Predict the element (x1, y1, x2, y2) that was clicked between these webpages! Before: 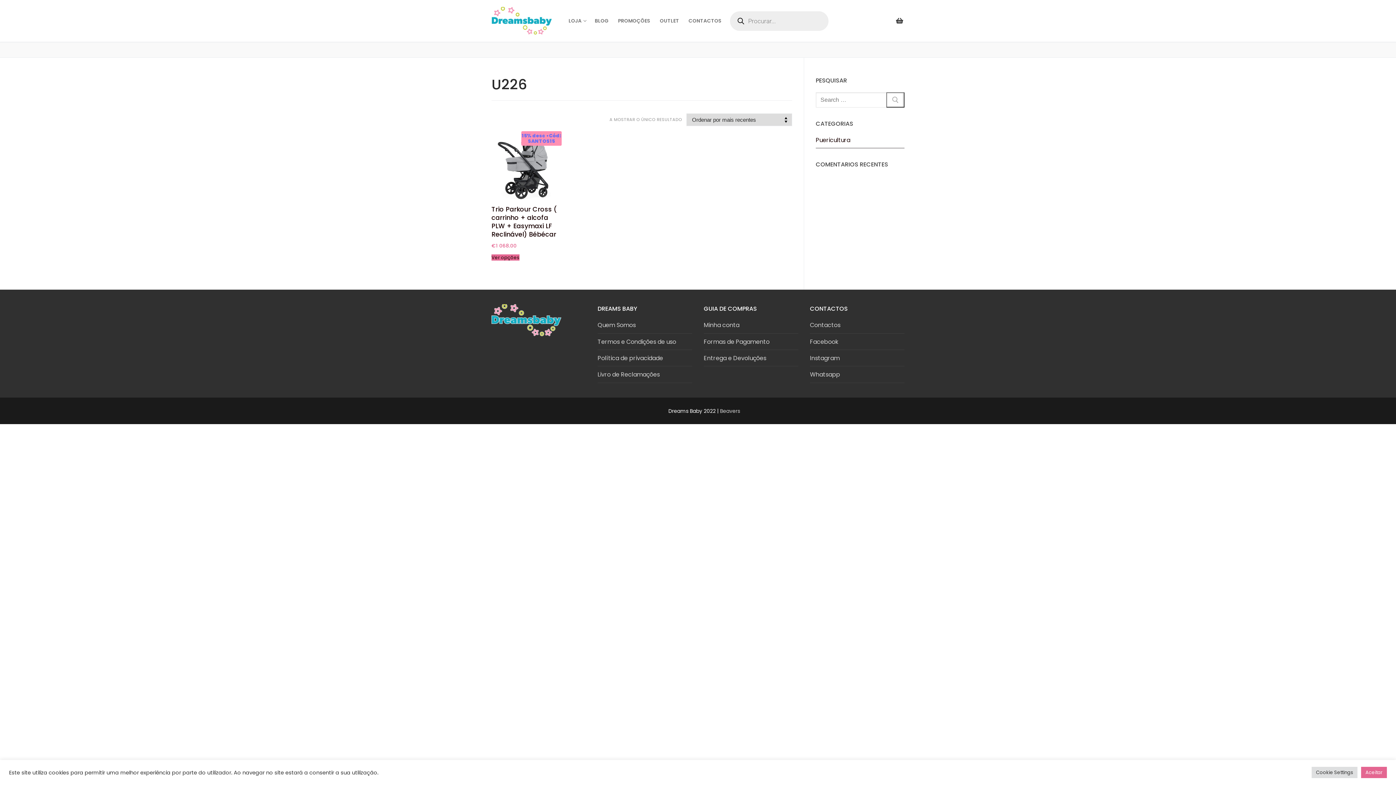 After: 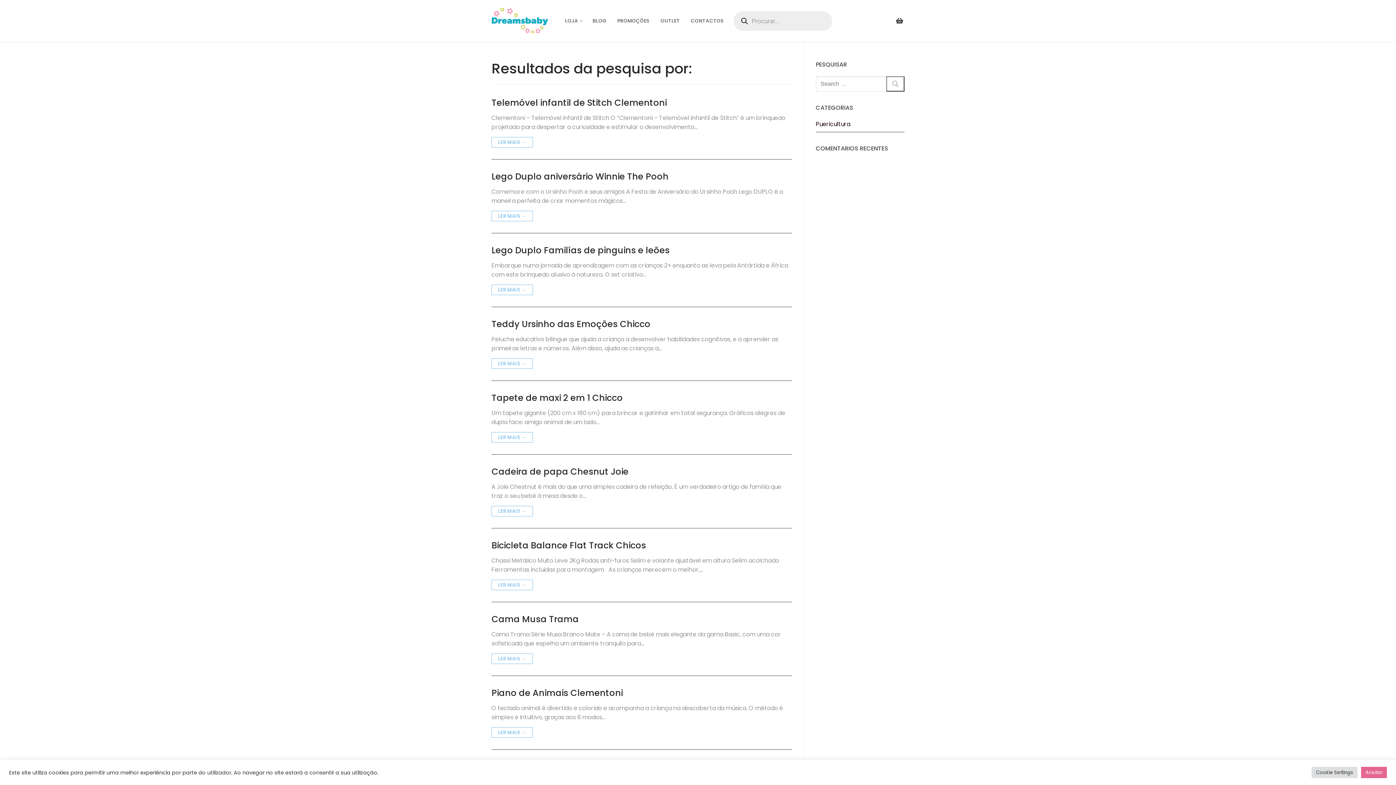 Action: bbox: (886, 92, 904, 107)